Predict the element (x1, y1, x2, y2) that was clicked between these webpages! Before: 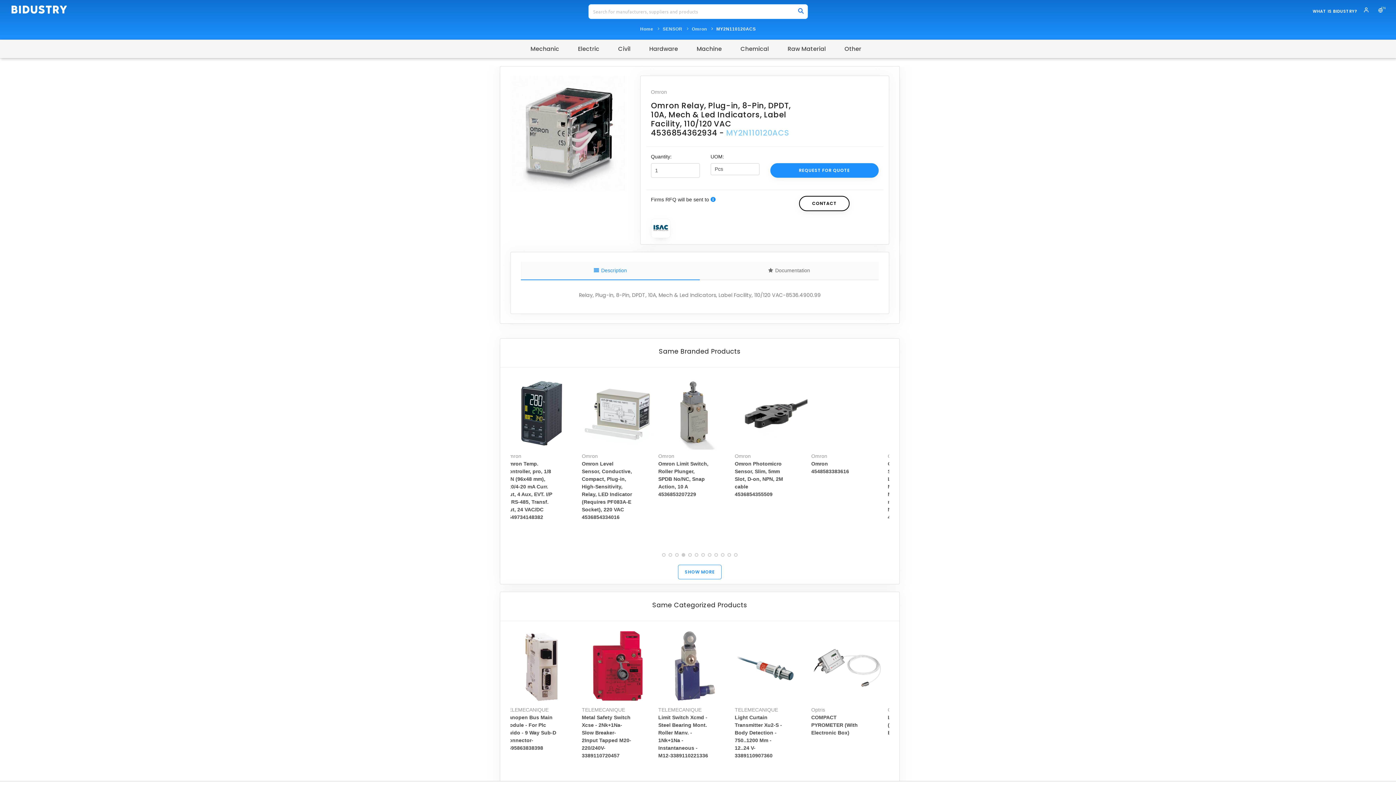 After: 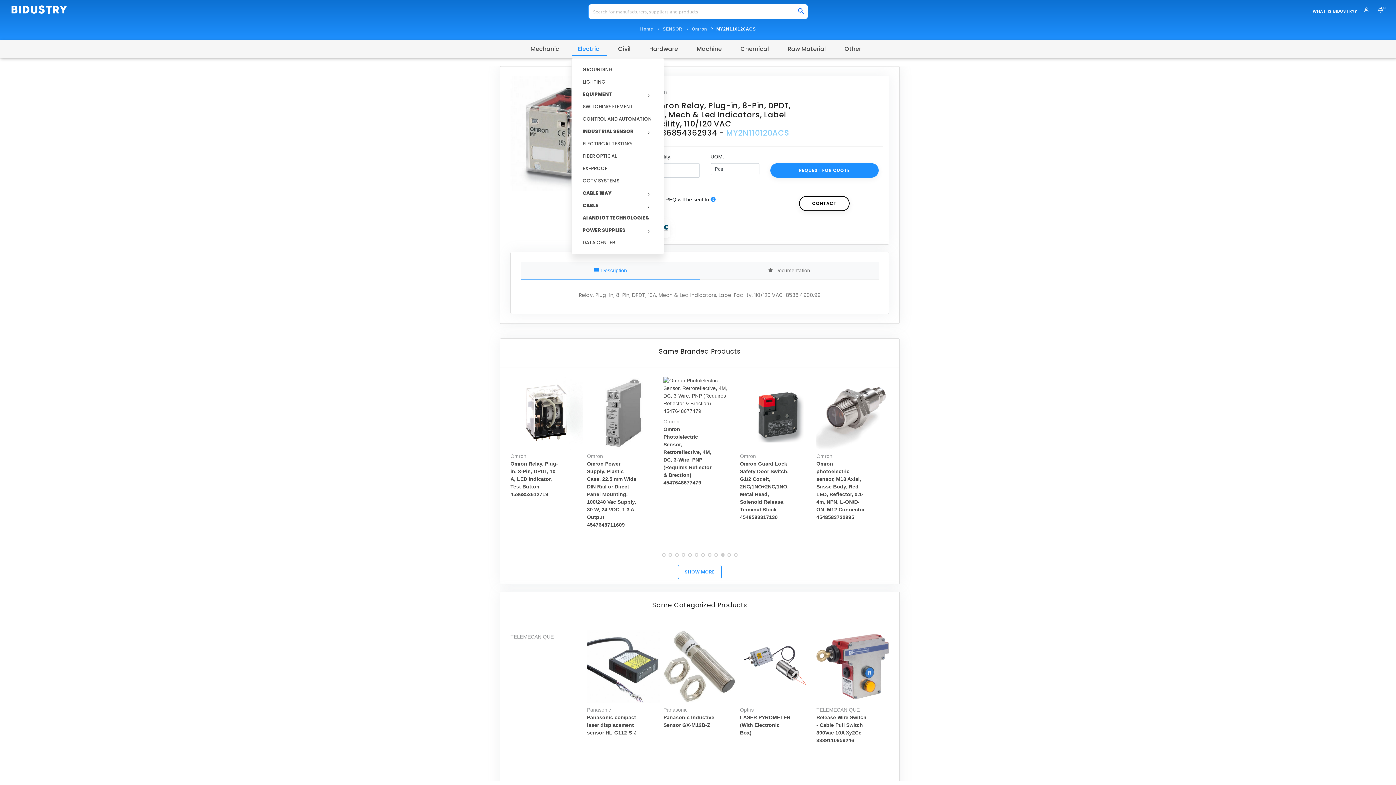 Action: label: Electric bbox: (572, 42, 606, 55)